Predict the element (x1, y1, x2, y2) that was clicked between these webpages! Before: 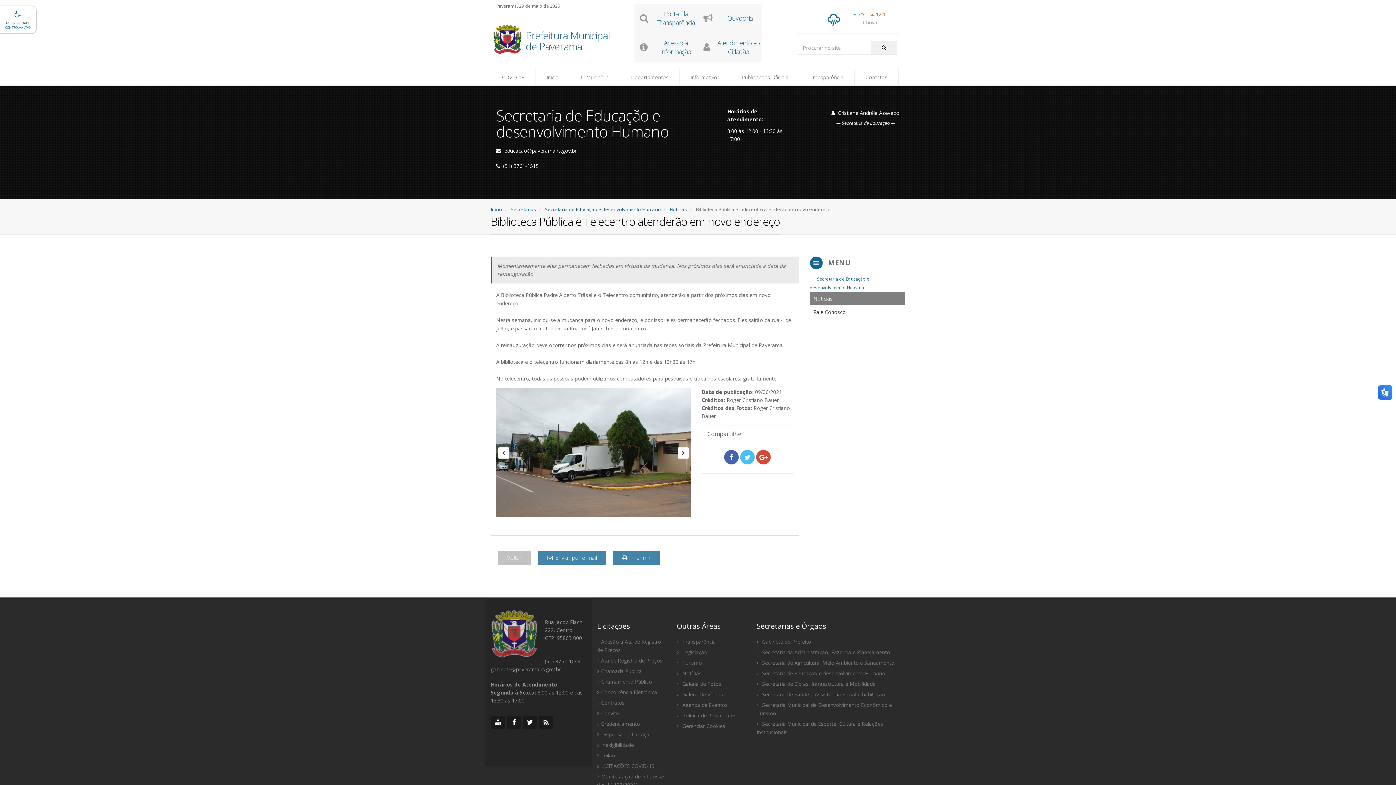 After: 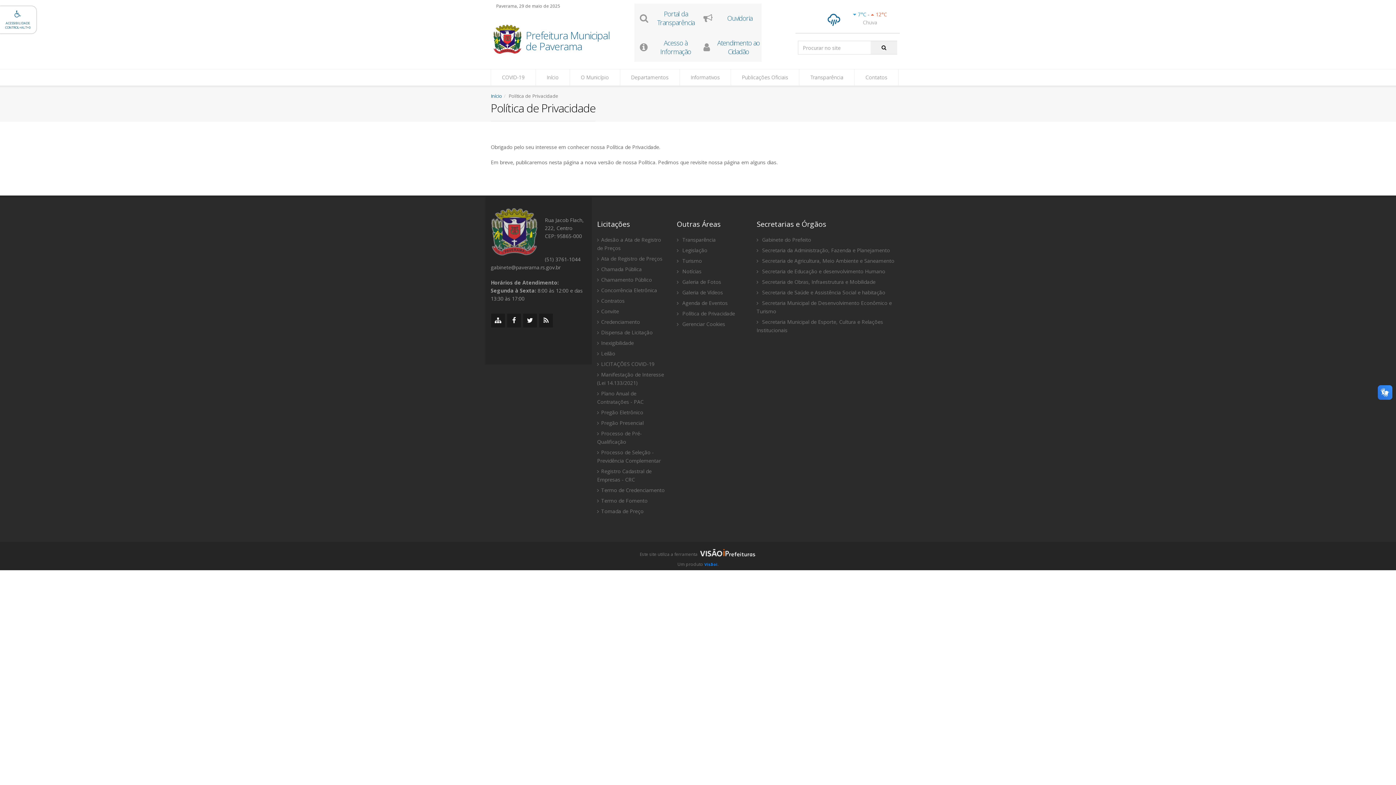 Action: bbox: (677, 710, 745, 721) label:  Política de Privacidade